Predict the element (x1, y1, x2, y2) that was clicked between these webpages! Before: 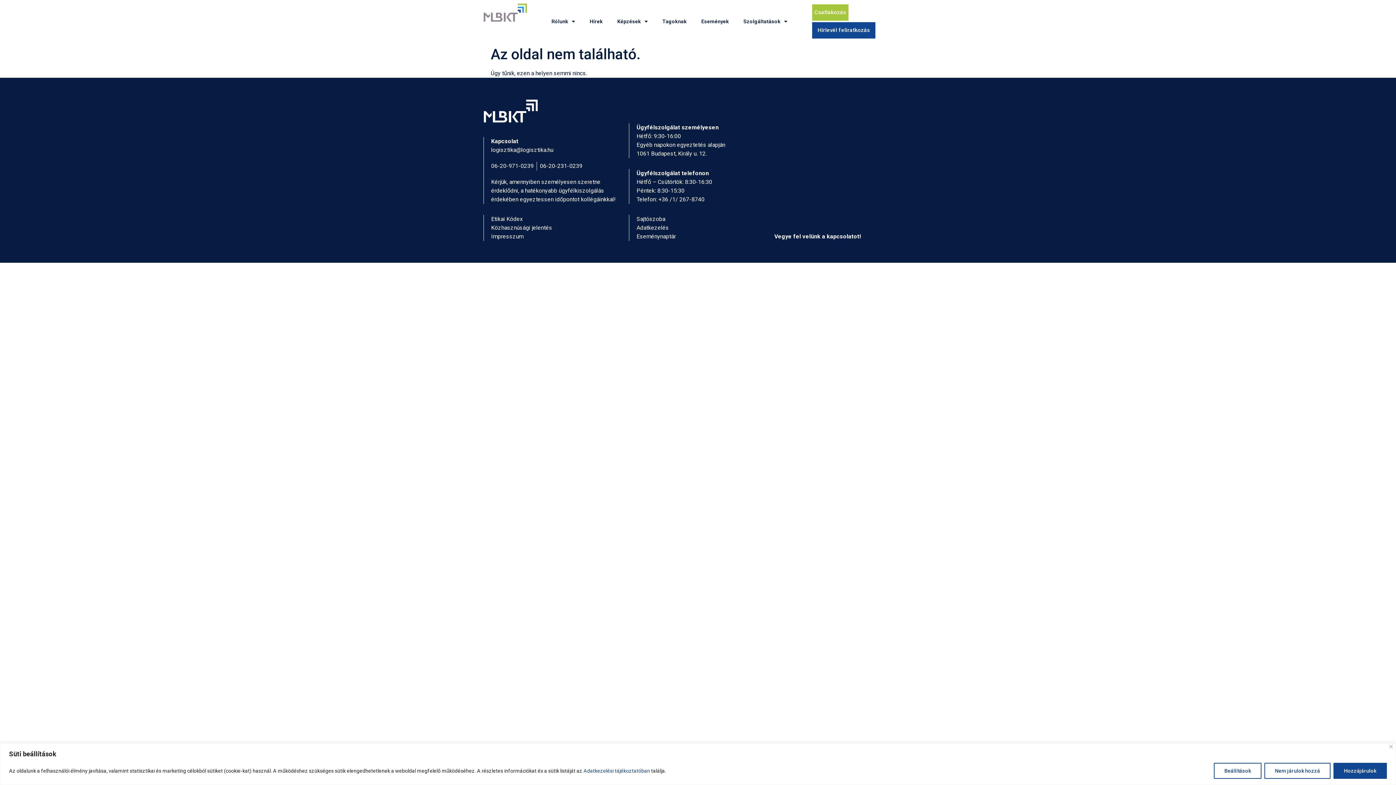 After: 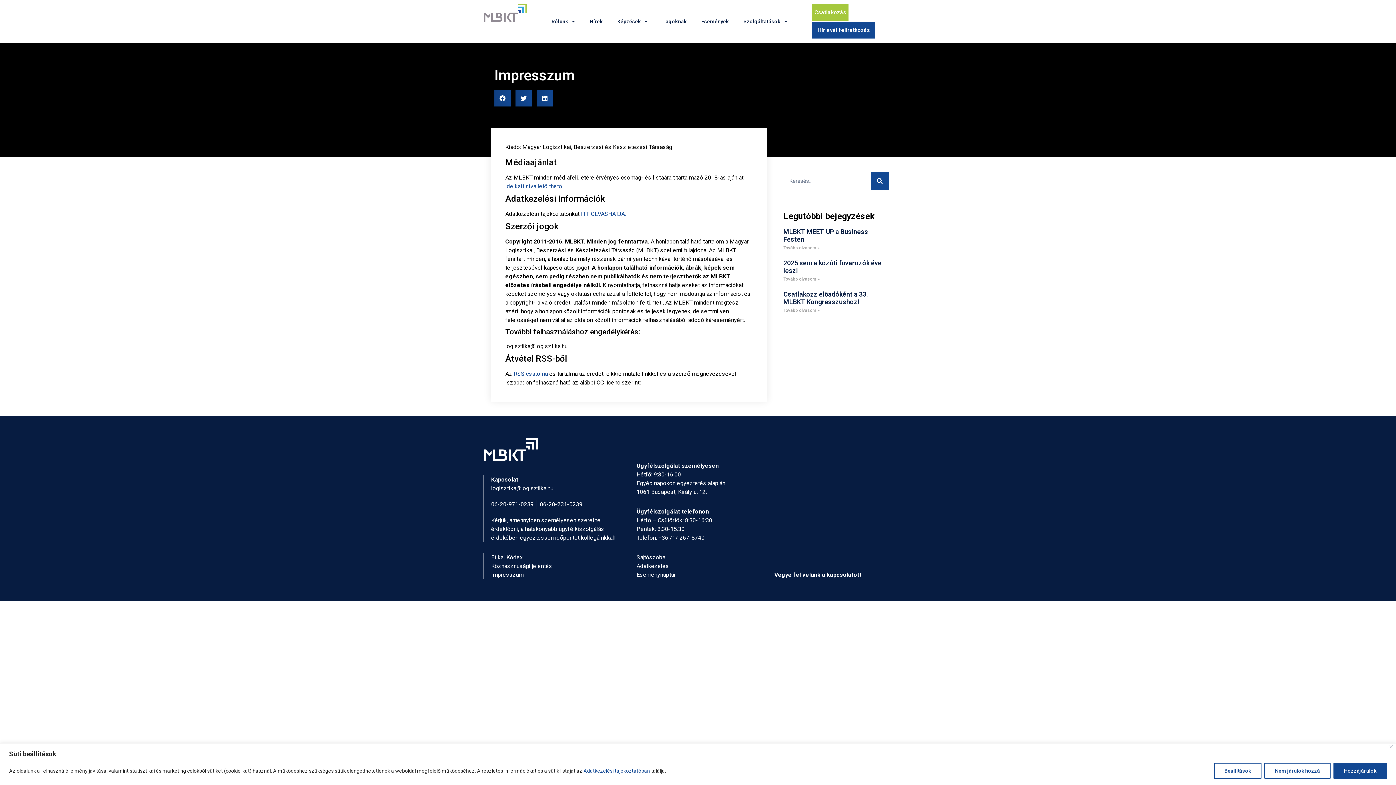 Action: bbox: (491, 232, 621, 241) label: Impresszum